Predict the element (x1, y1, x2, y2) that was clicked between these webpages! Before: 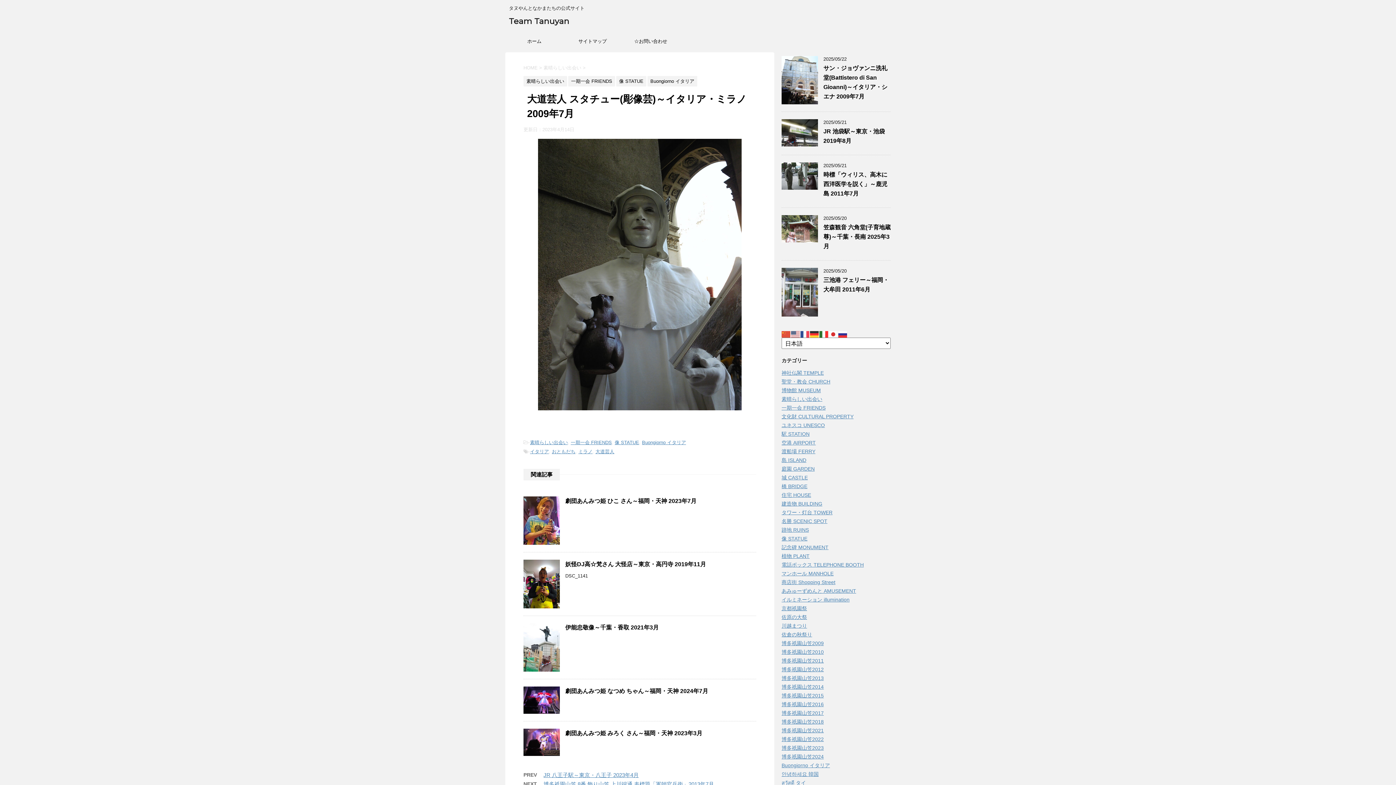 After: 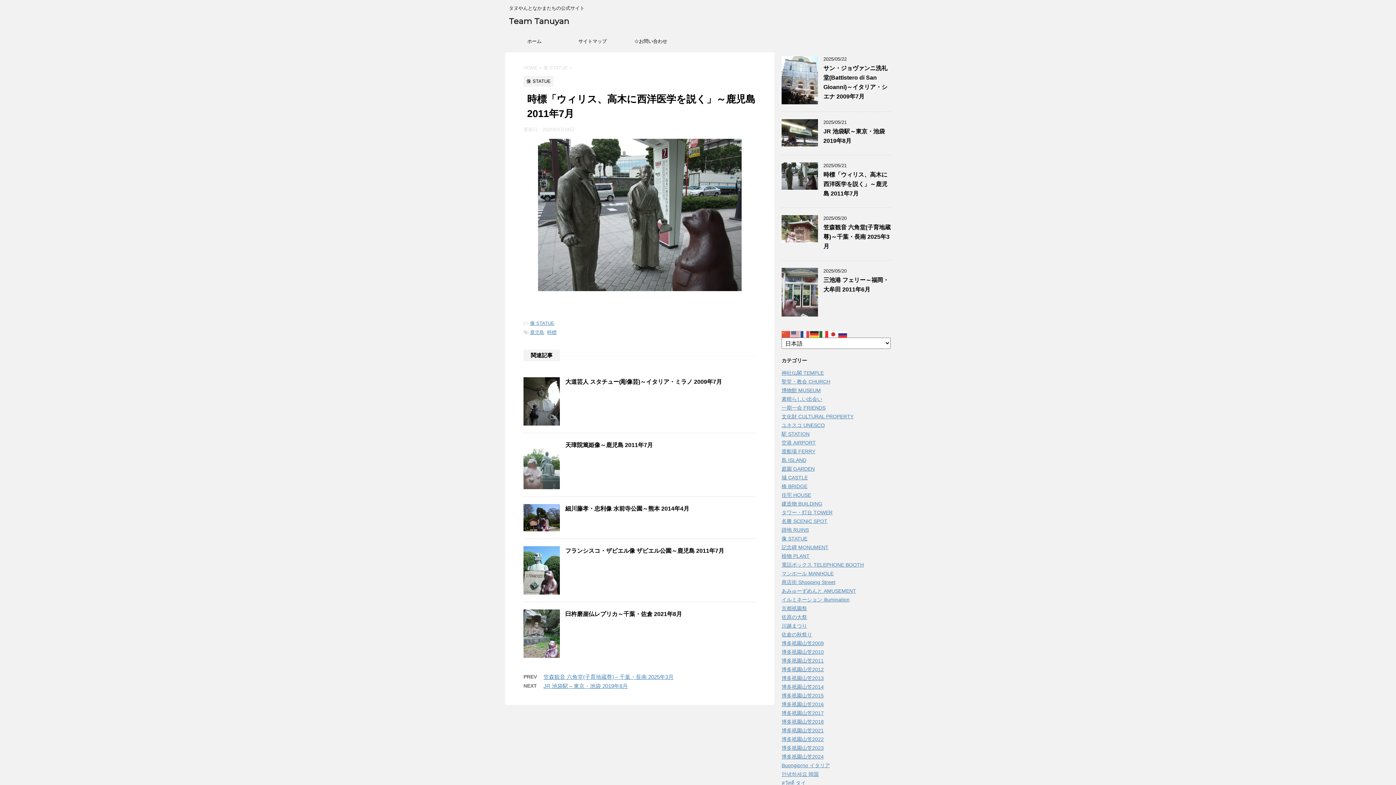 Action: label: 時標「ウィリス、高木に西洋医学を説く」～鹿児島 2011年7月 bbox: (823, 171, 887, 196)